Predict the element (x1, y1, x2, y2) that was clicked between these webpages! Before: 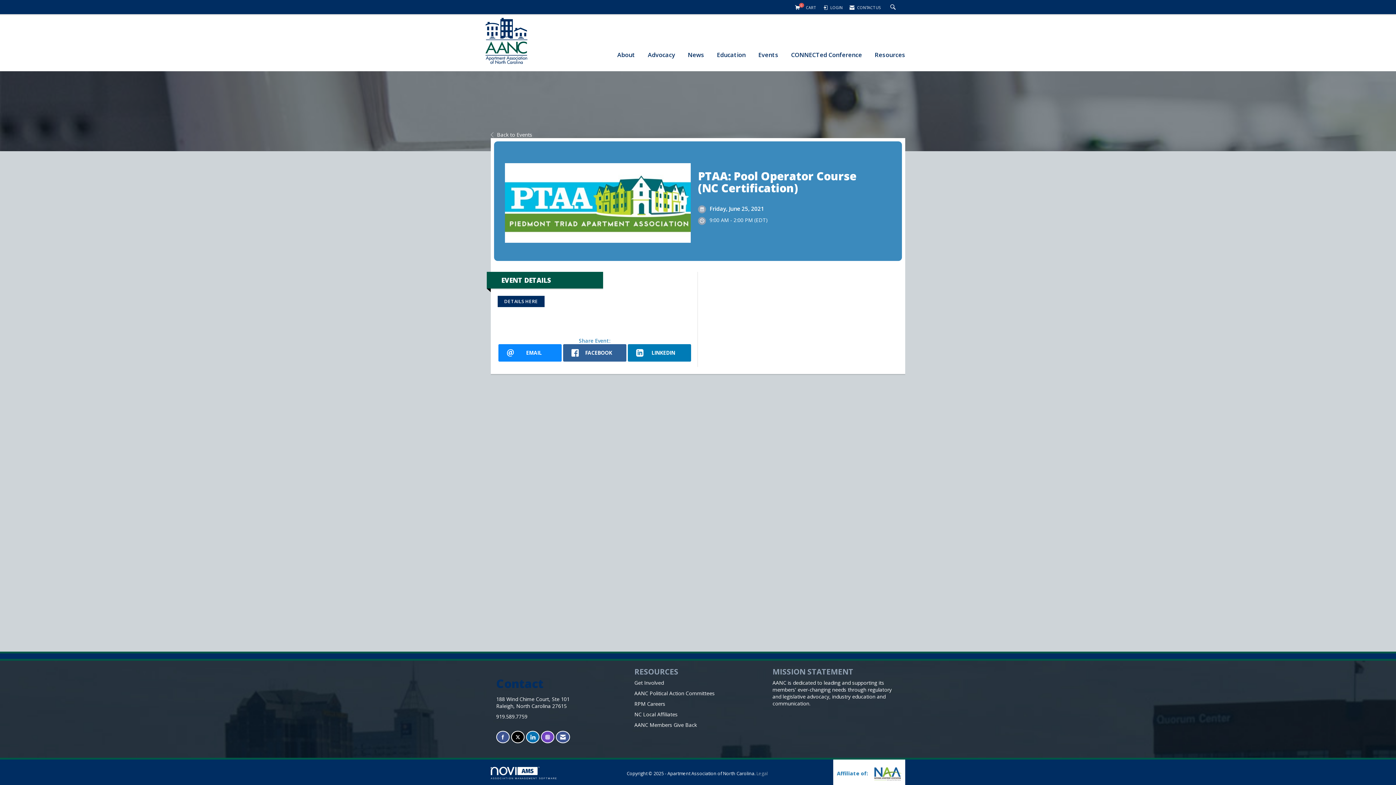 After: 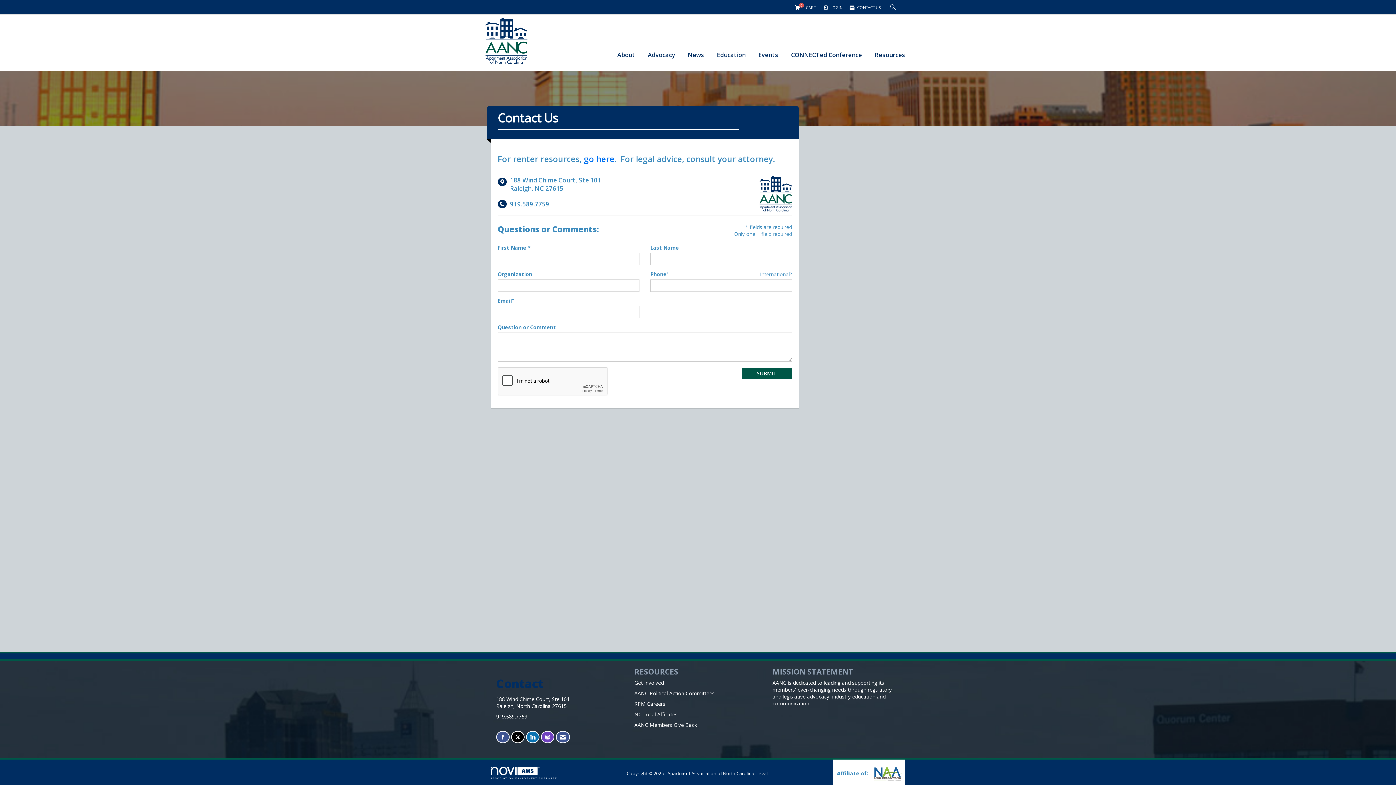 Action: label:  CONTACT US bbox: (849, 5, 881, 10)